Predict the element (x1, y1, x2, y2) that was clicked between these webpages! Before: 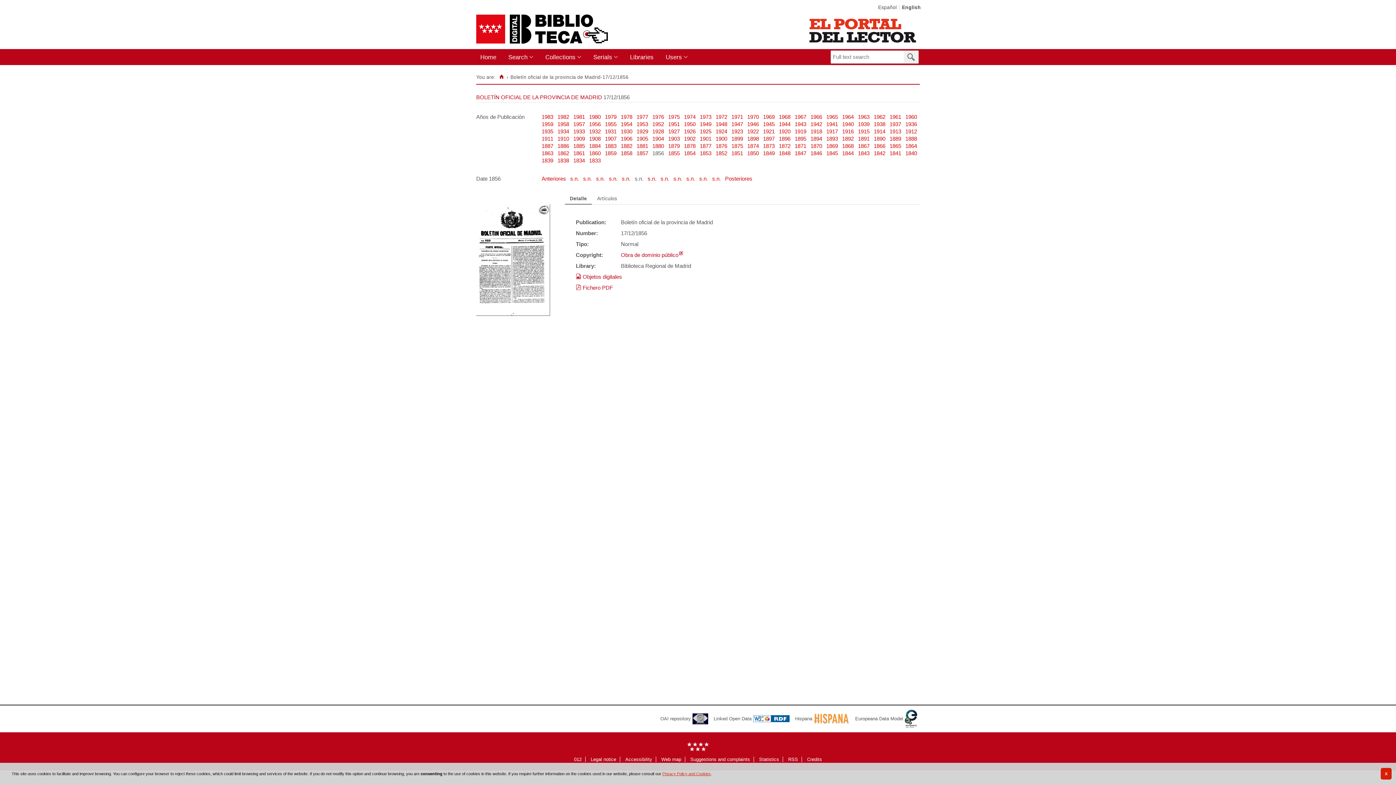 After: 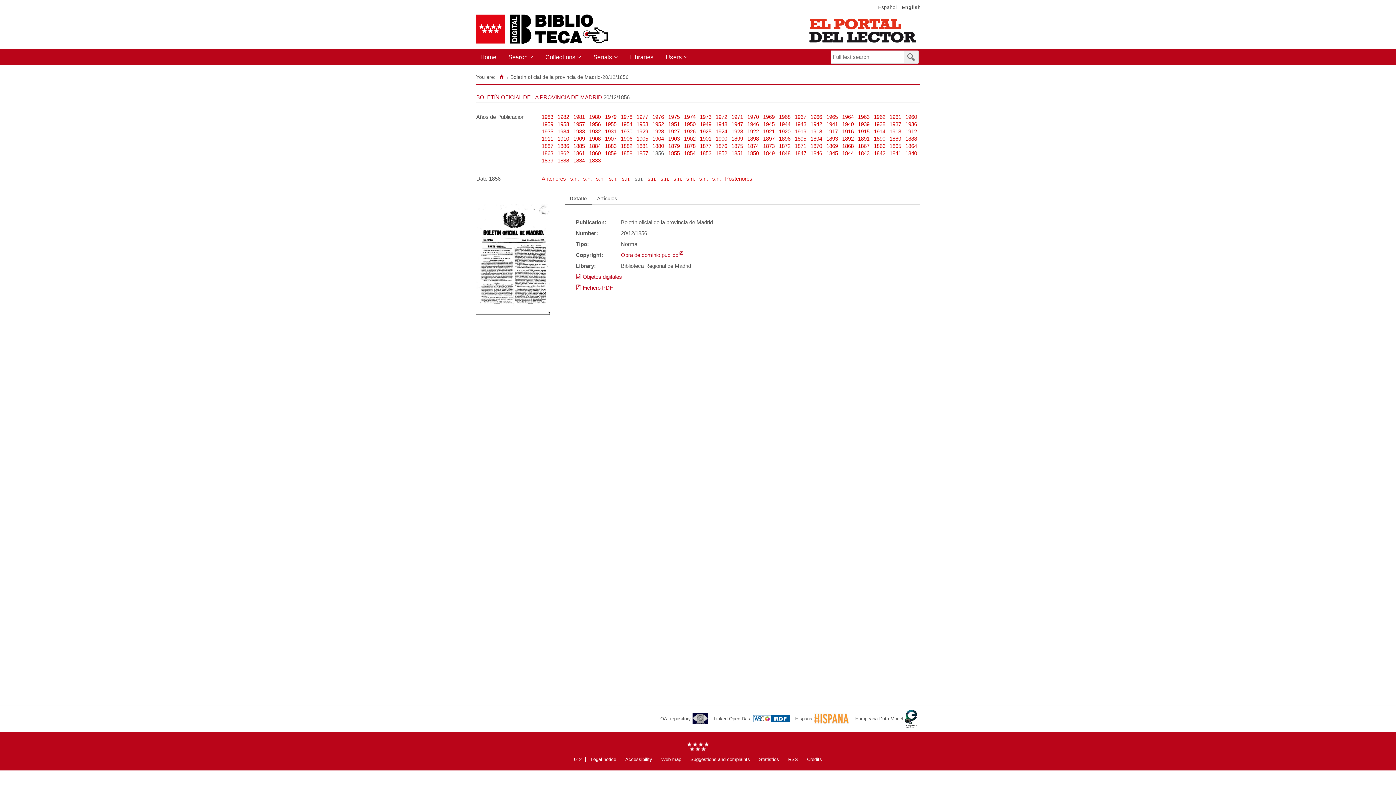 Action: bbox: (673, 175, 683, 181) label: s.n. 